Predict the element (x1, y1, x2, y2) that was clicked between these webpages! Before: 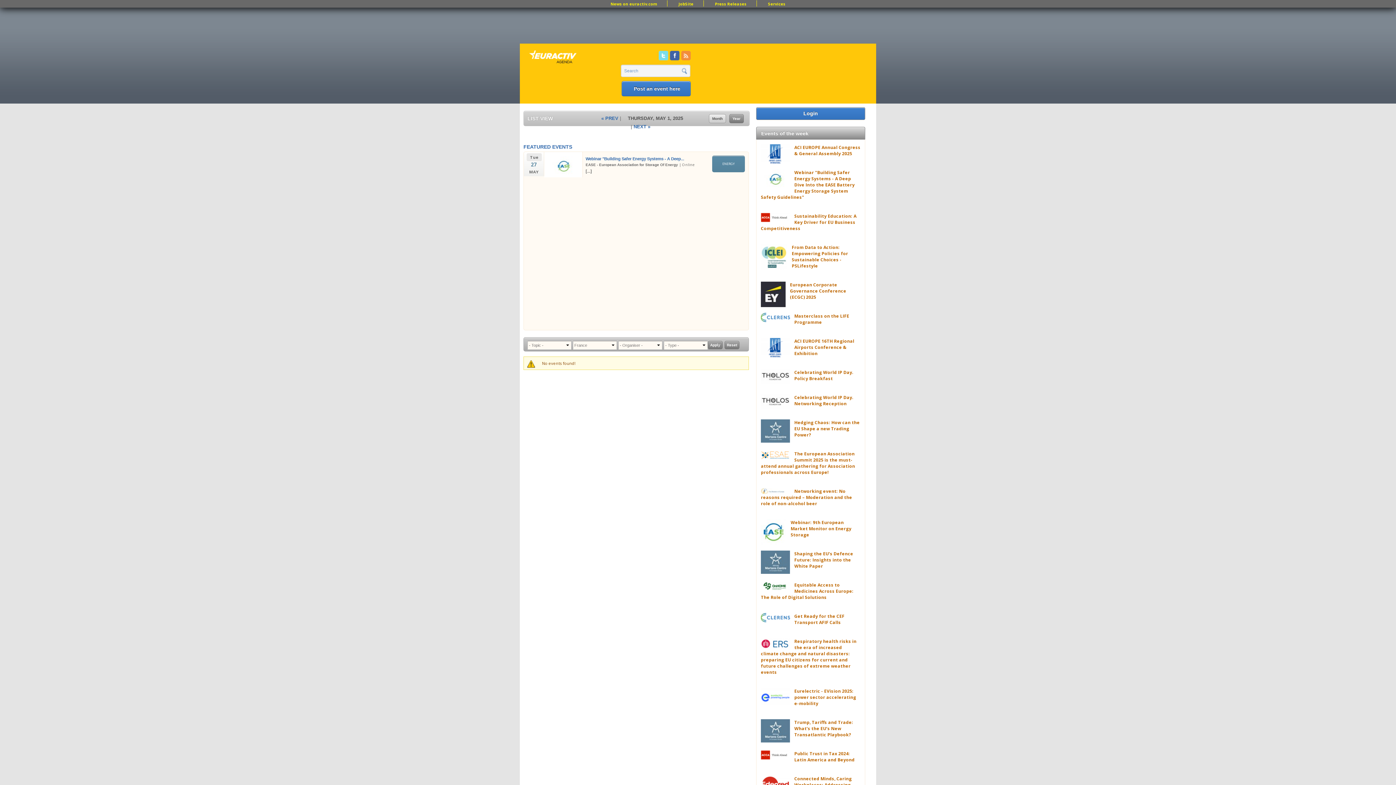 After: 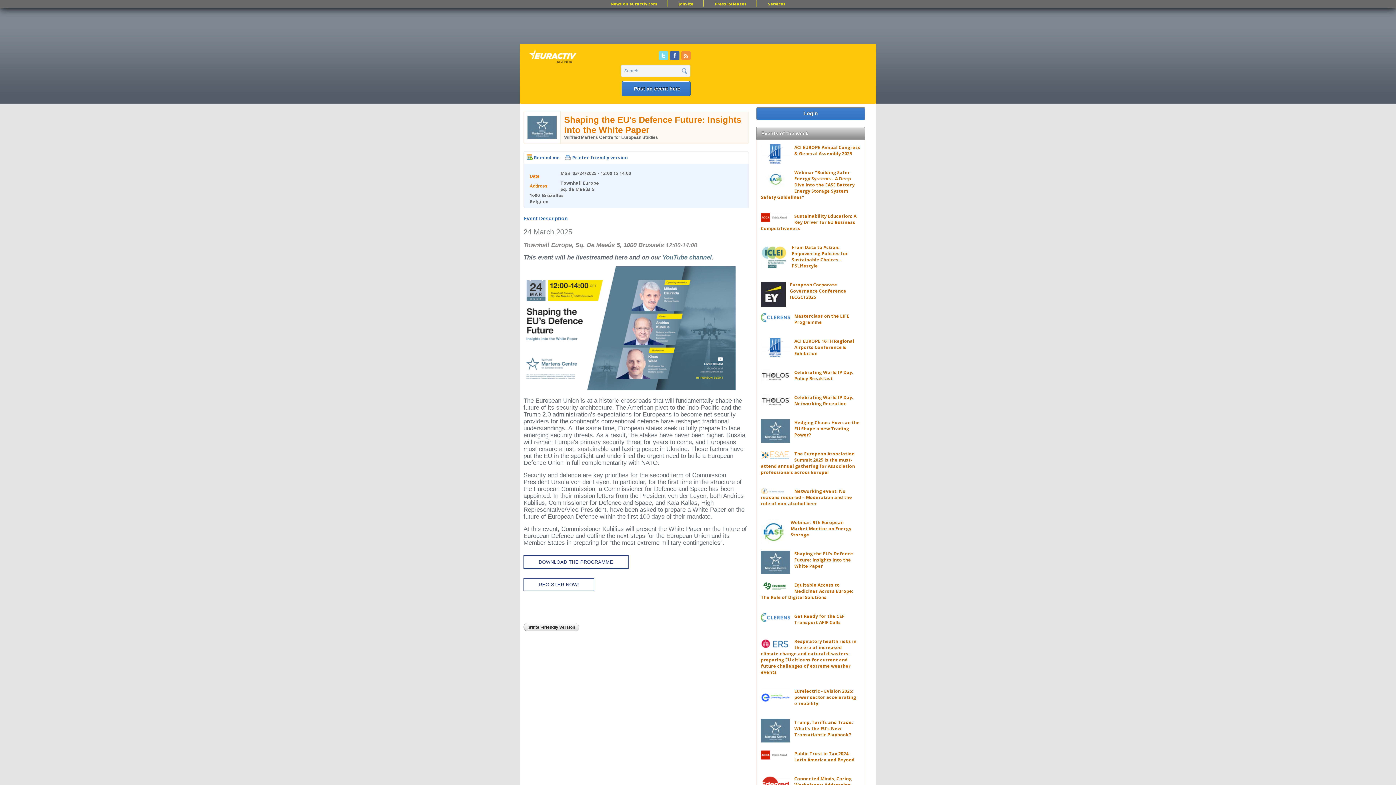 Action: label: Shaping the EU’s Defence Future: Insights into the White Paper bbox: (794, 550, 853, 569)